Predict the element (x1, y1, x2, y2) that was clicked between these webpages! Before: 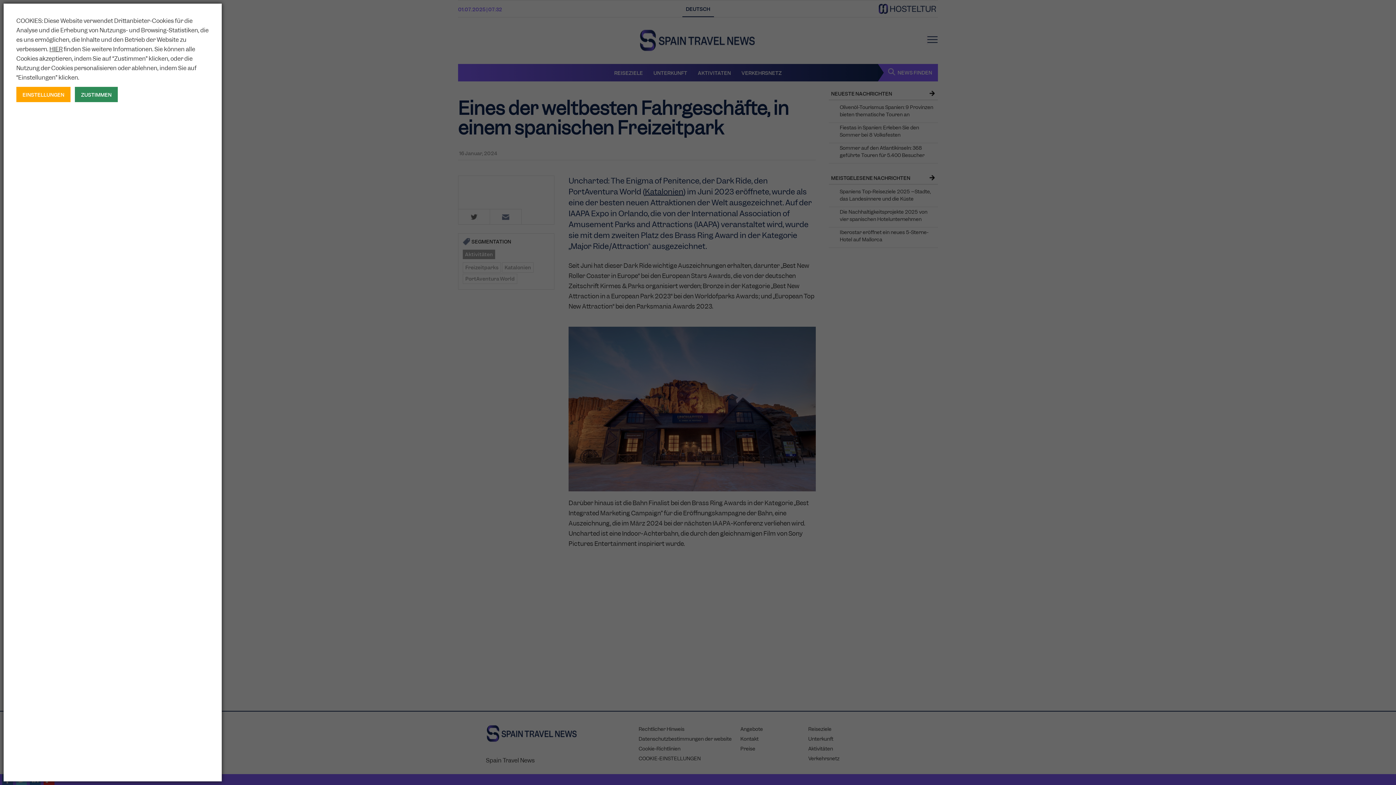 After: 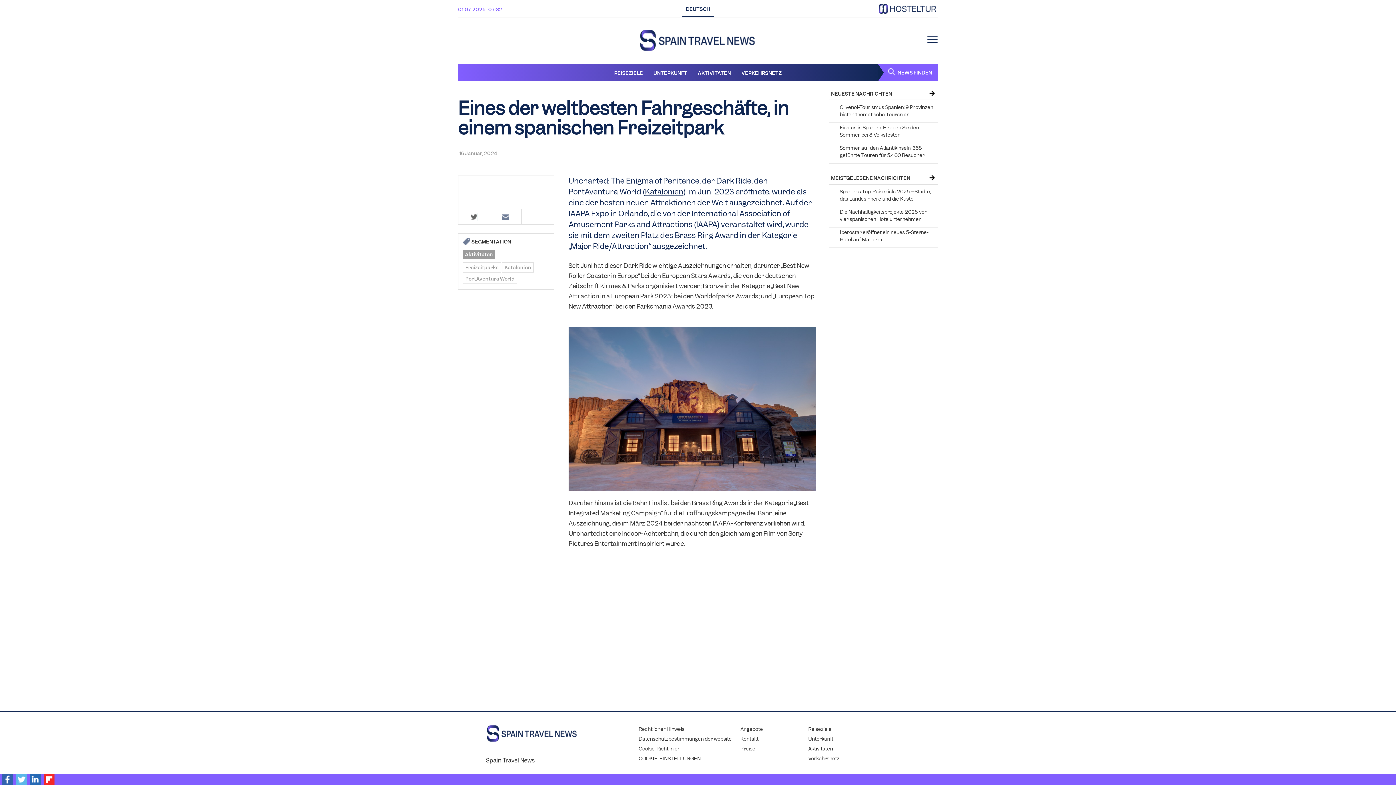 Action: bbox: (74, 86, 117, 102) label: ZUSTIMMEN